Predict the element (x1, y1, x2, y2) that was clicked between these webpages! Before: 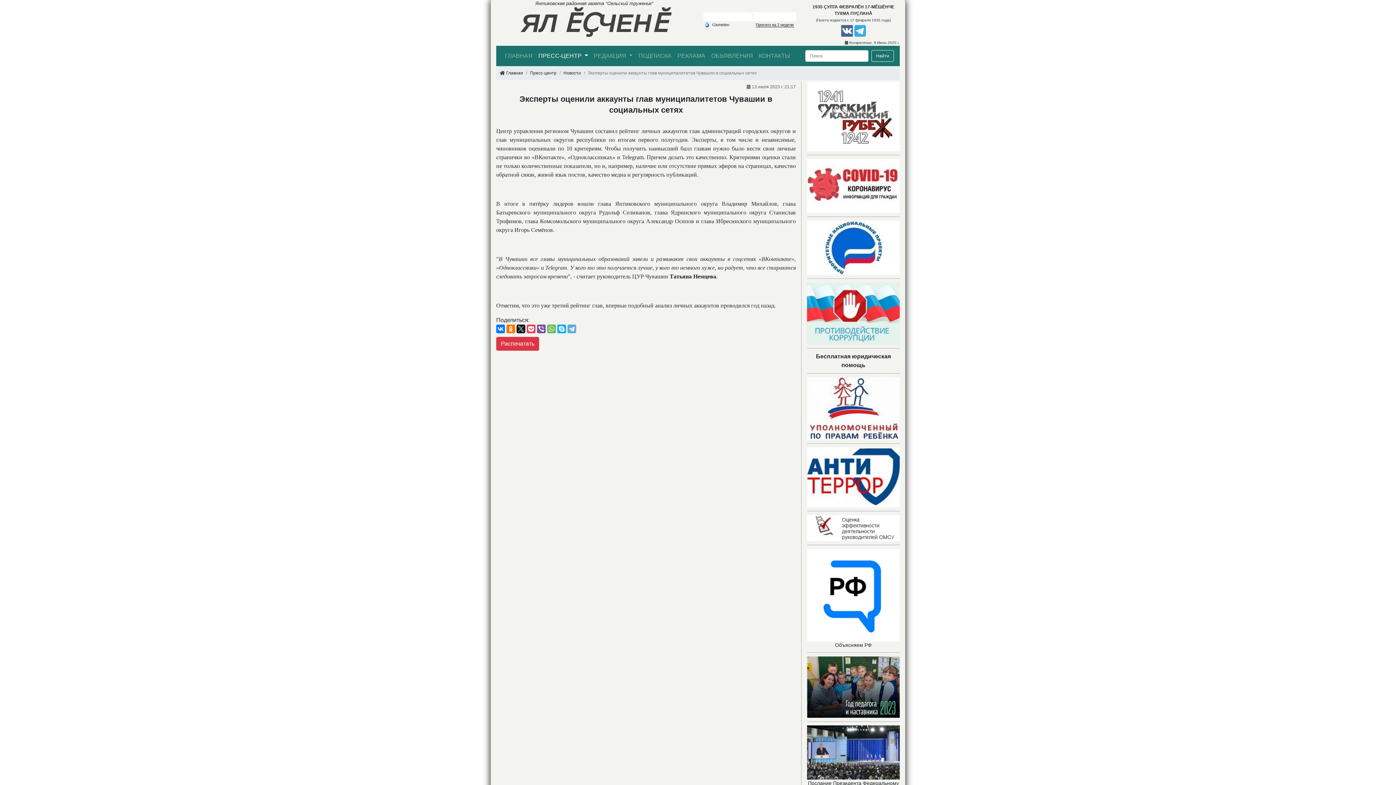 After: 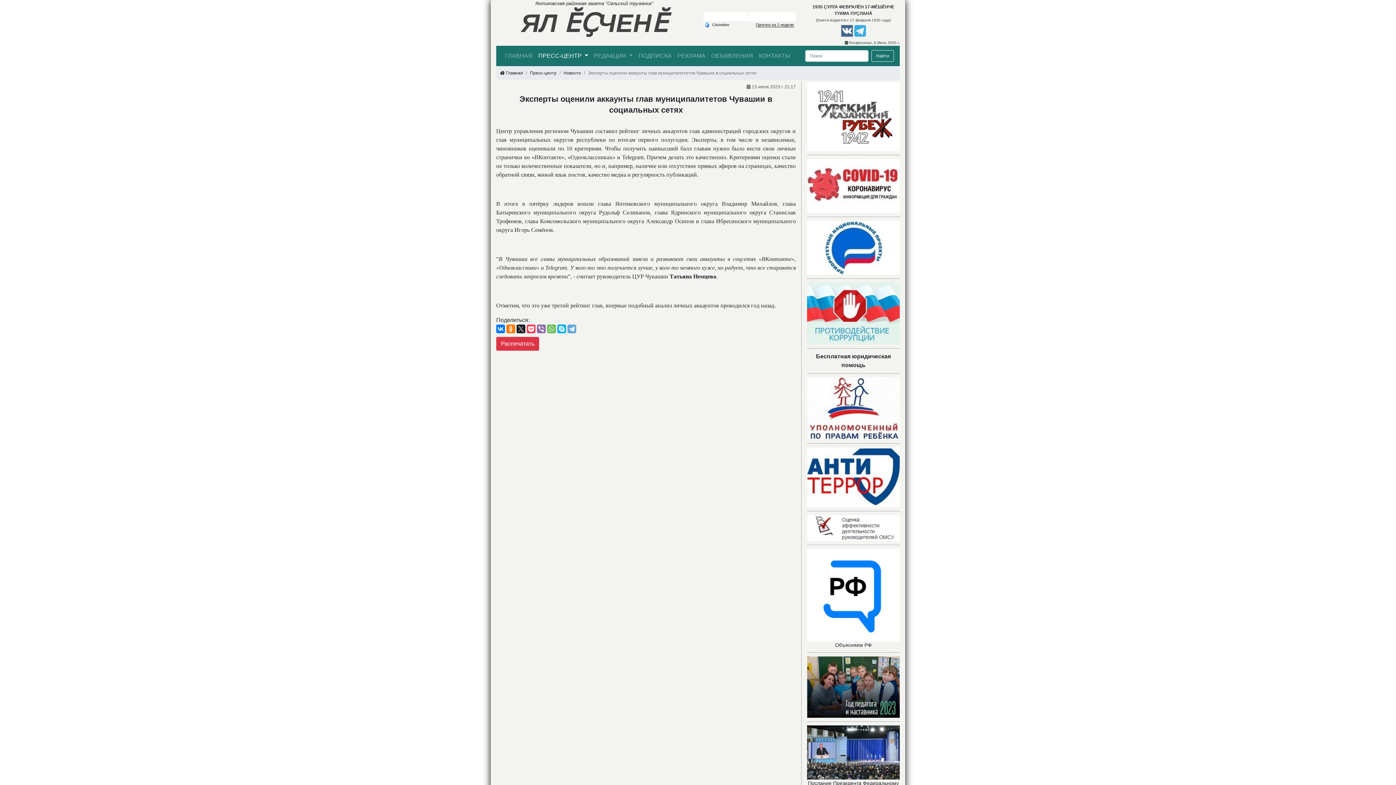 Action: bbox: (537, 324, 545, 333)